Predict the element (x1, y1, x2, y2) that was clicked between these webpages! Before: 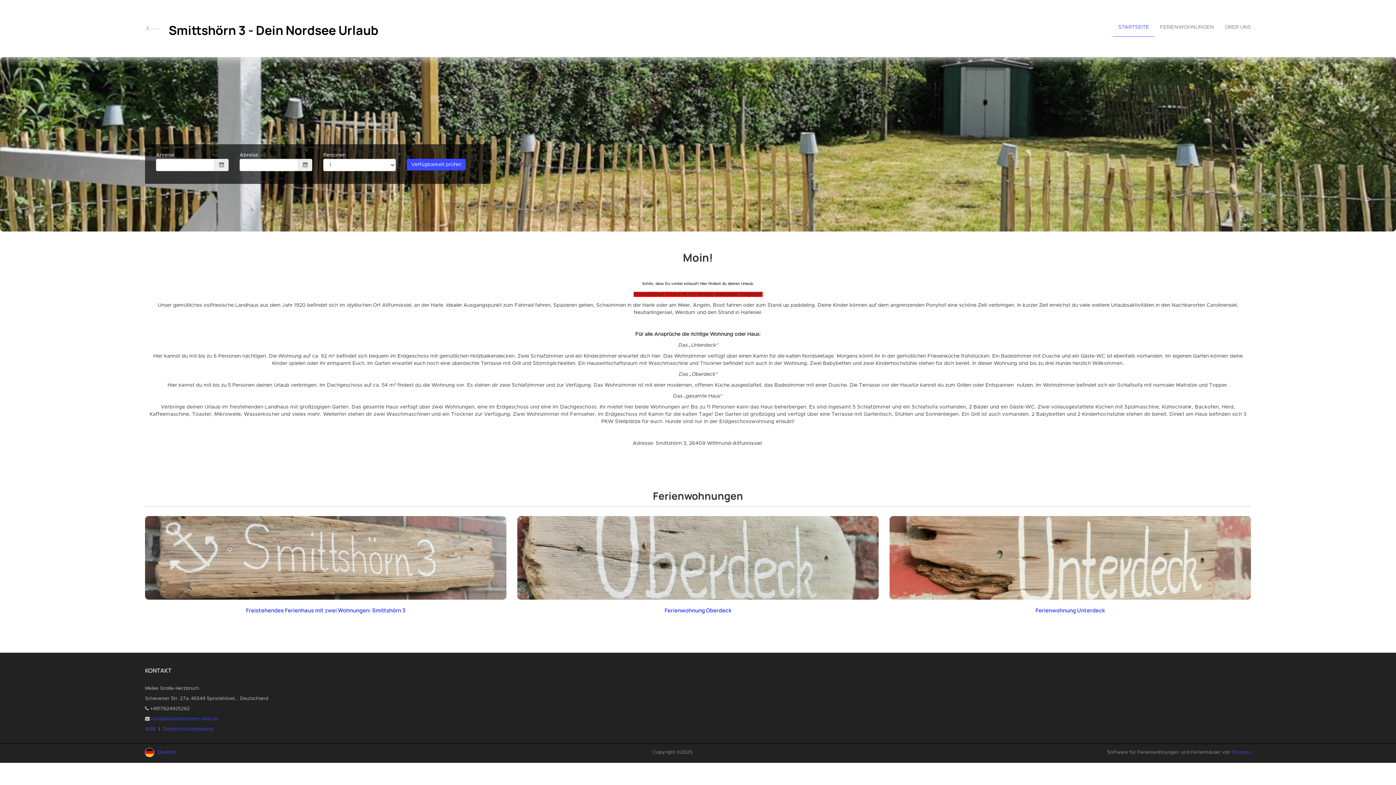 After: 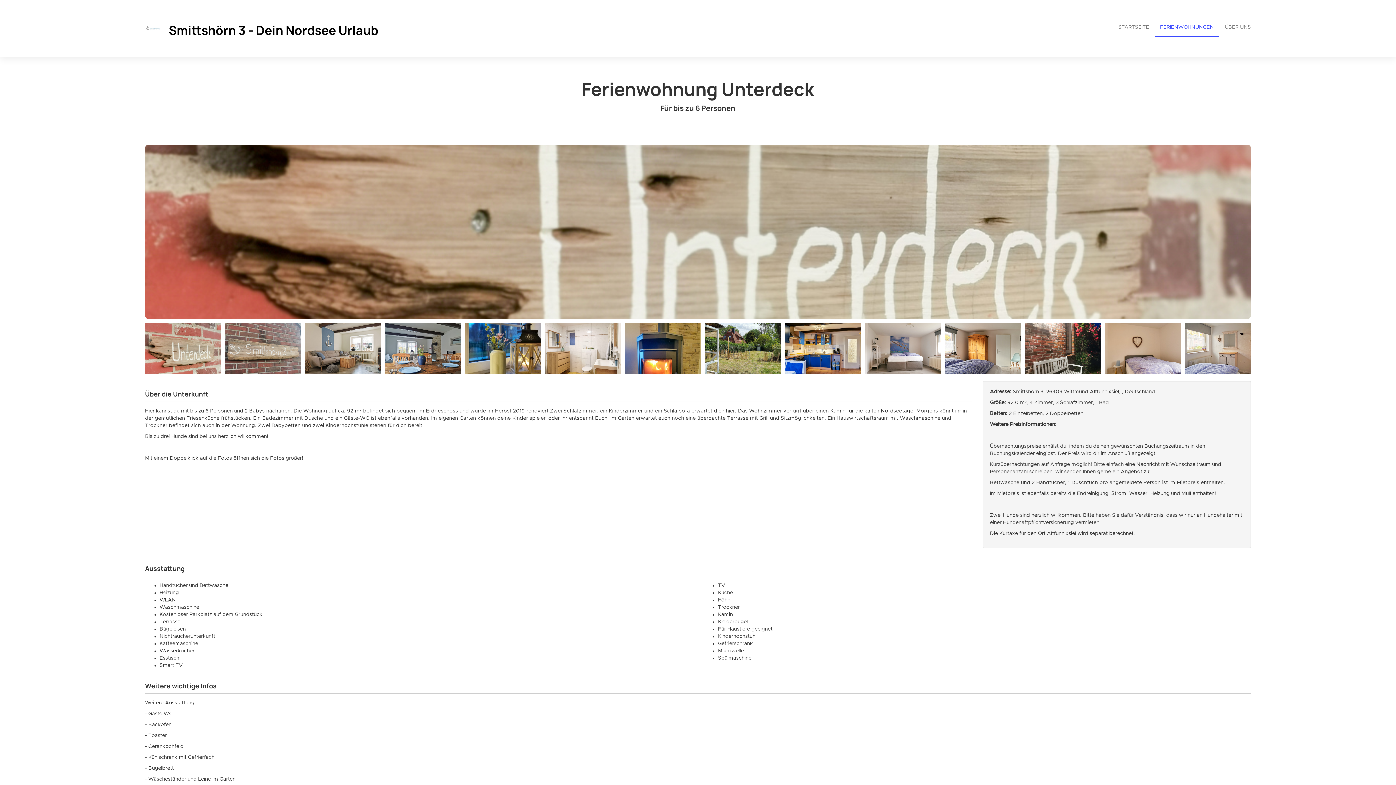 Action: bbox: (889, 516, 1251, 600) label: Ferienwohnung Unterdeck

6 Personen
3 Schlafzimmer

DETAILS